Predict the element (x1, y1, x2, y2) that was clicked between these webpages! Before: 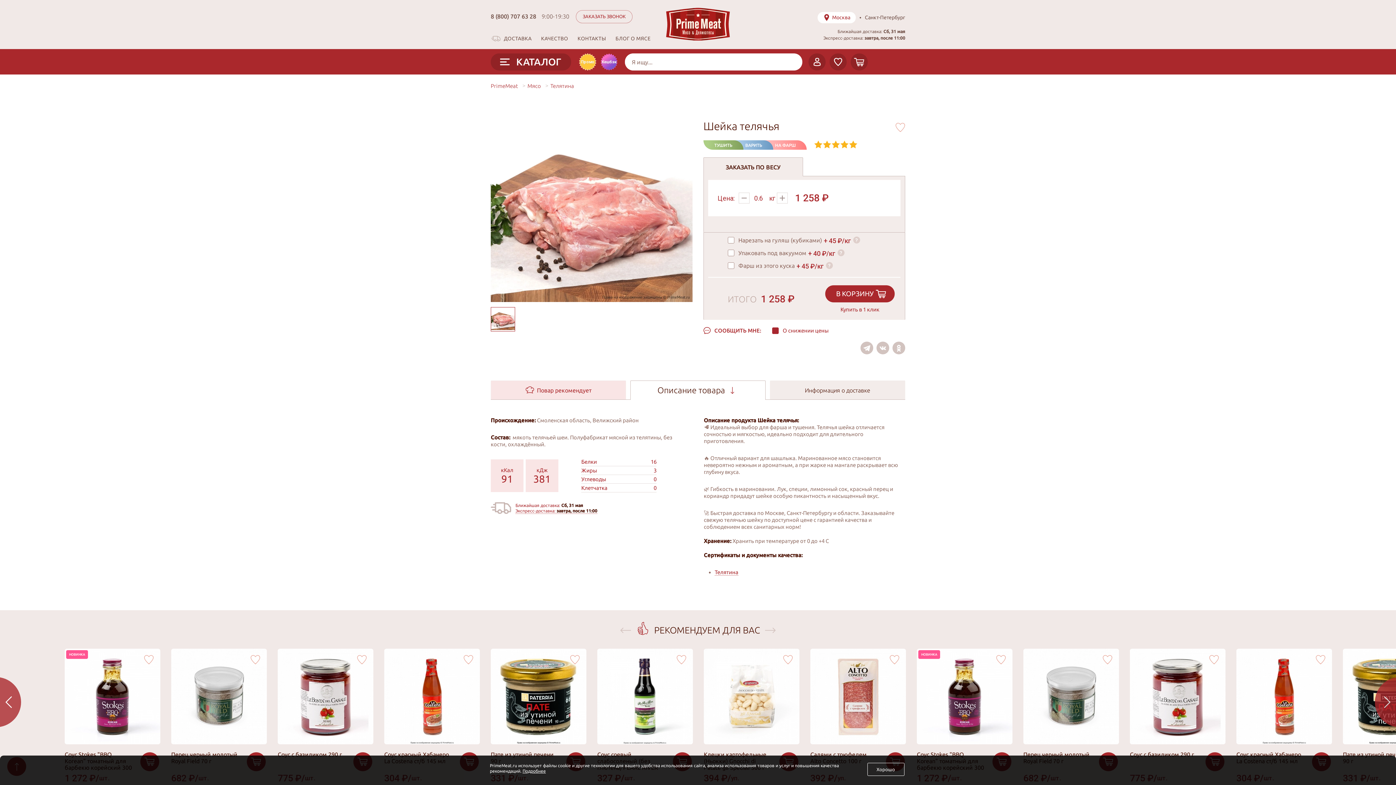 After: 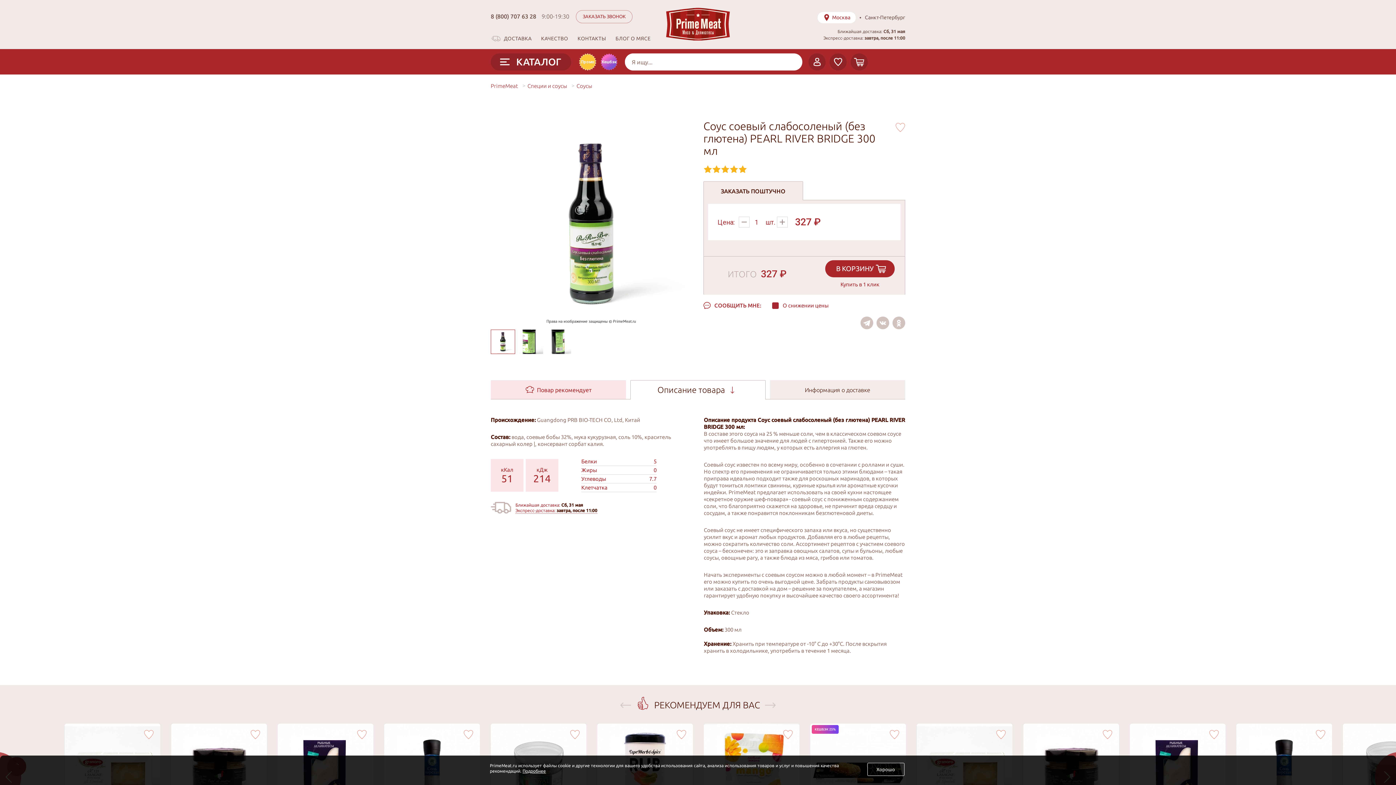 Action: bbox: (597, 649, 693, 744)